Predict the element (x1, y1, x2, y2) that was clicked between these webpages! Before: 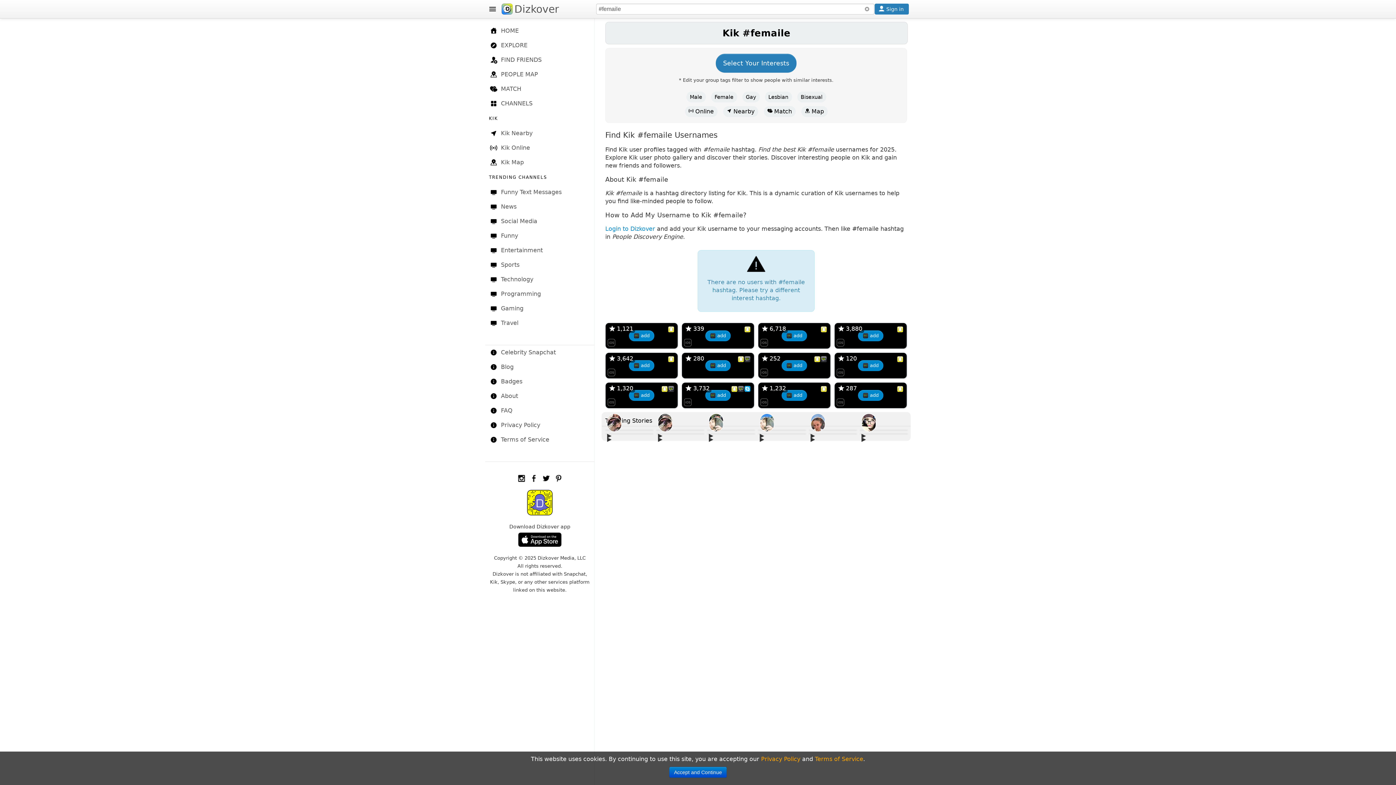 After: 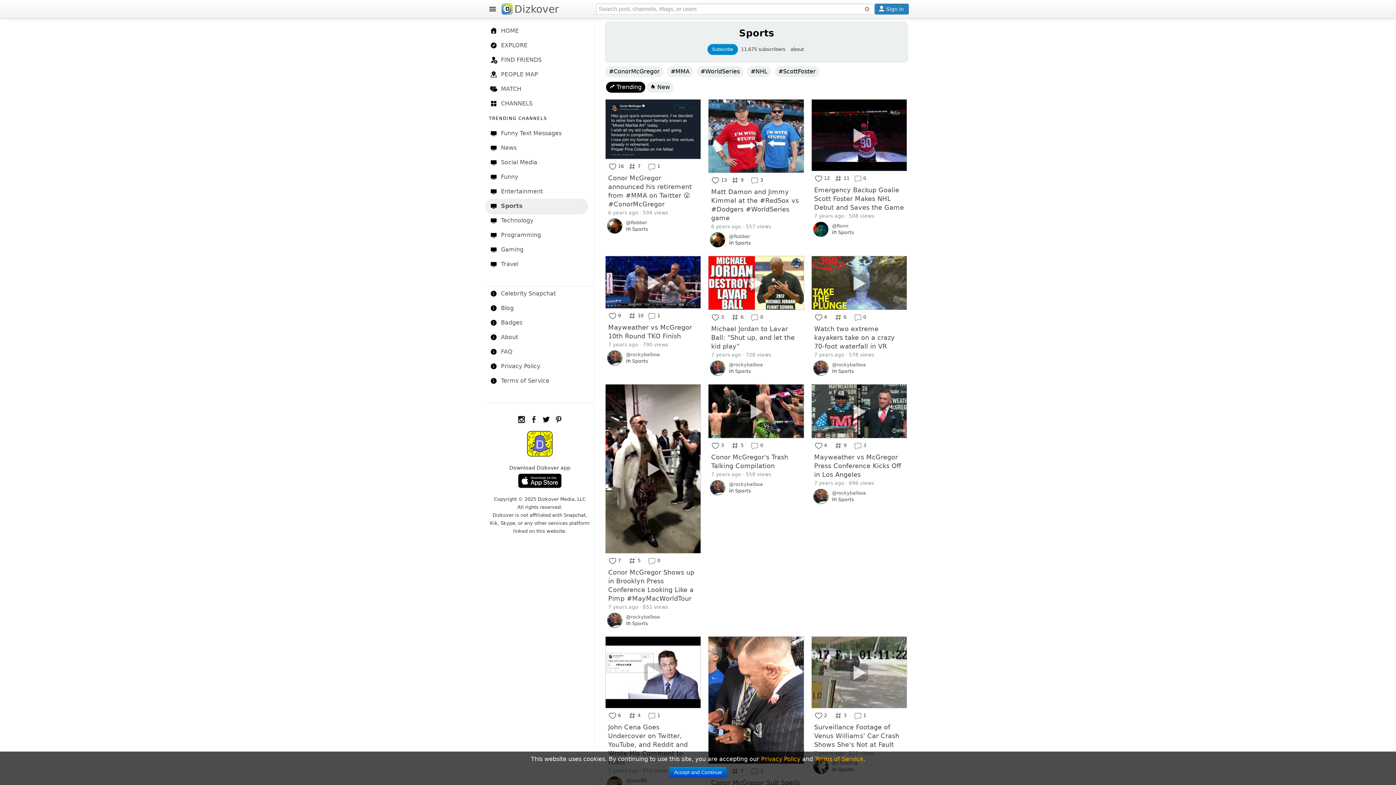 Action: label: Sports bbox: (485, 257, 587, 272)